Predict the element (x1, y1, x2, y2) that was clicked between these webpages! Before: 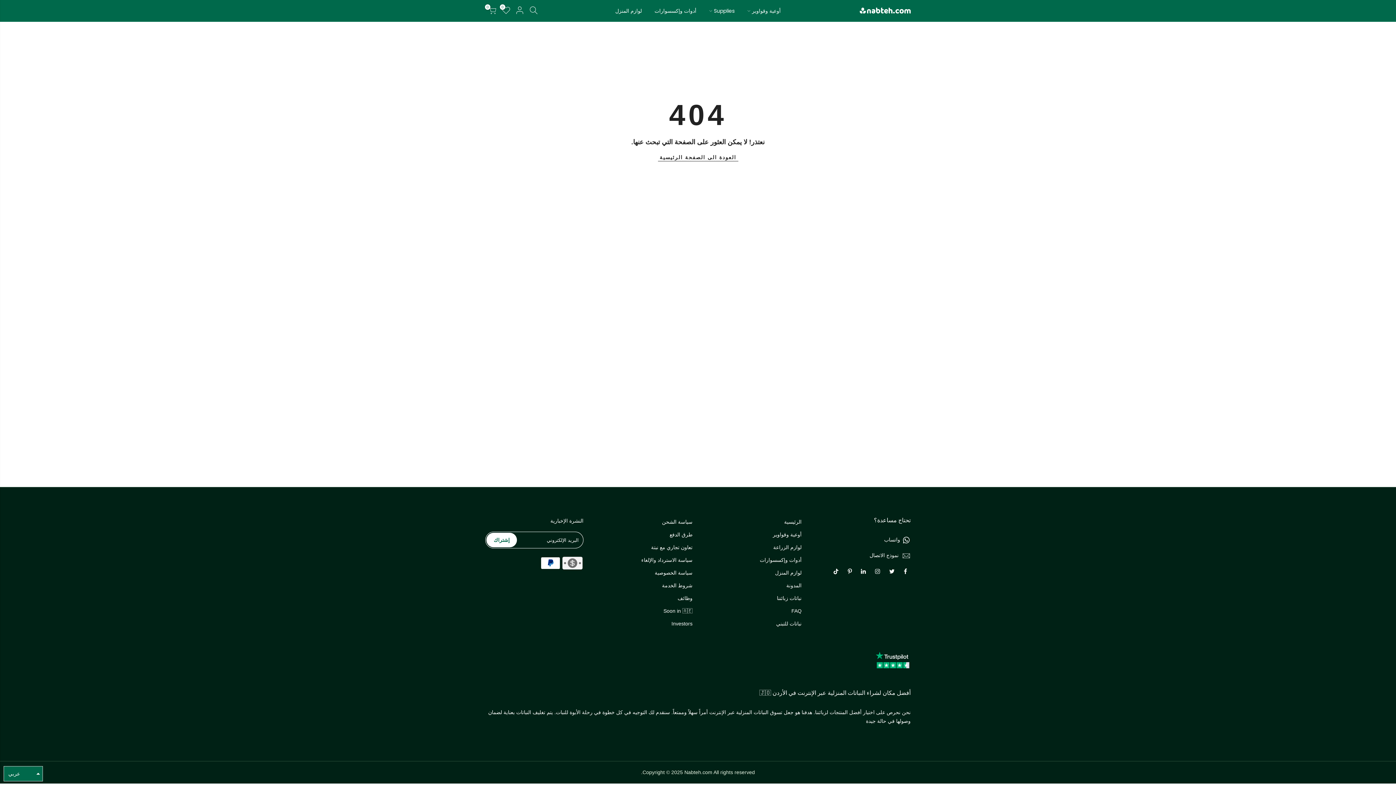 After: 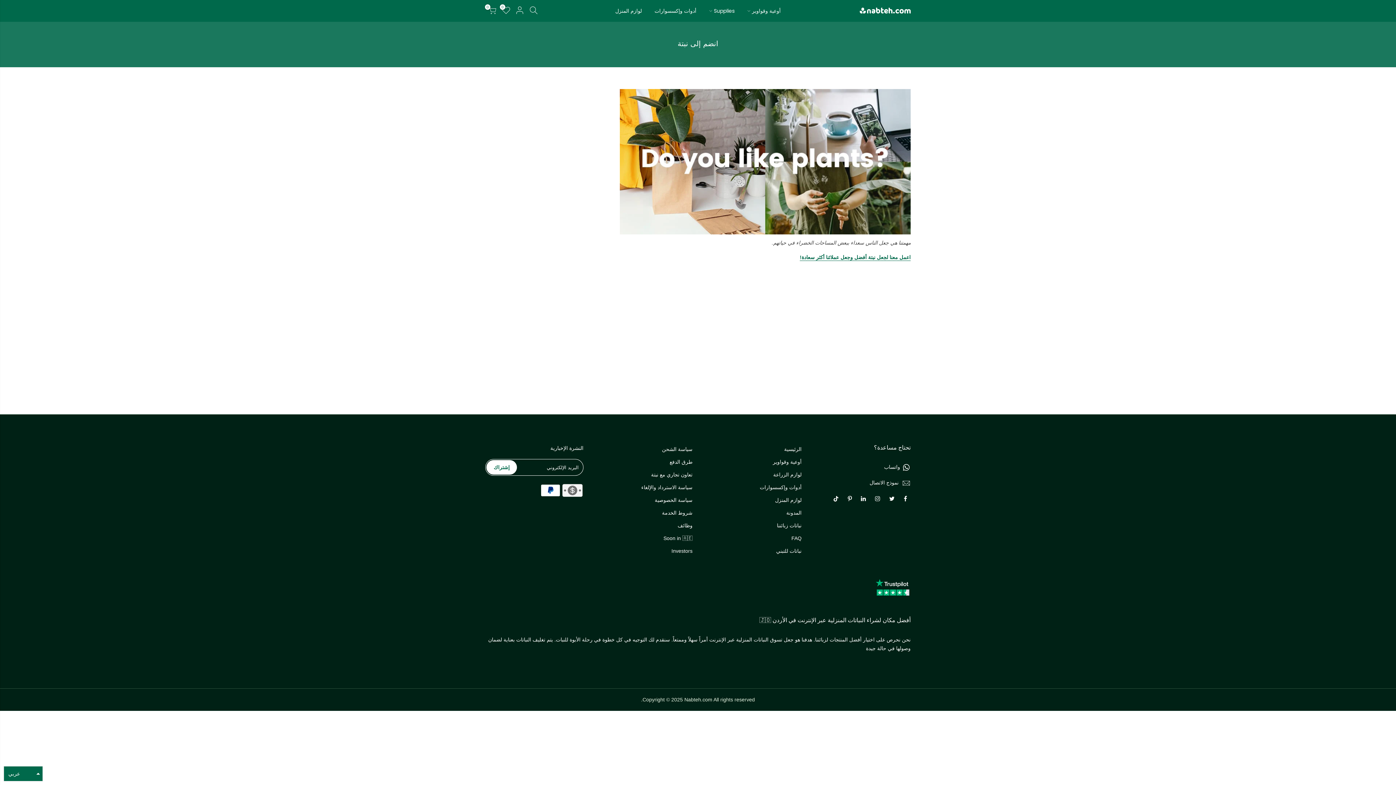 Action: bbox: (677, 595, 692, 601) label: وظائف